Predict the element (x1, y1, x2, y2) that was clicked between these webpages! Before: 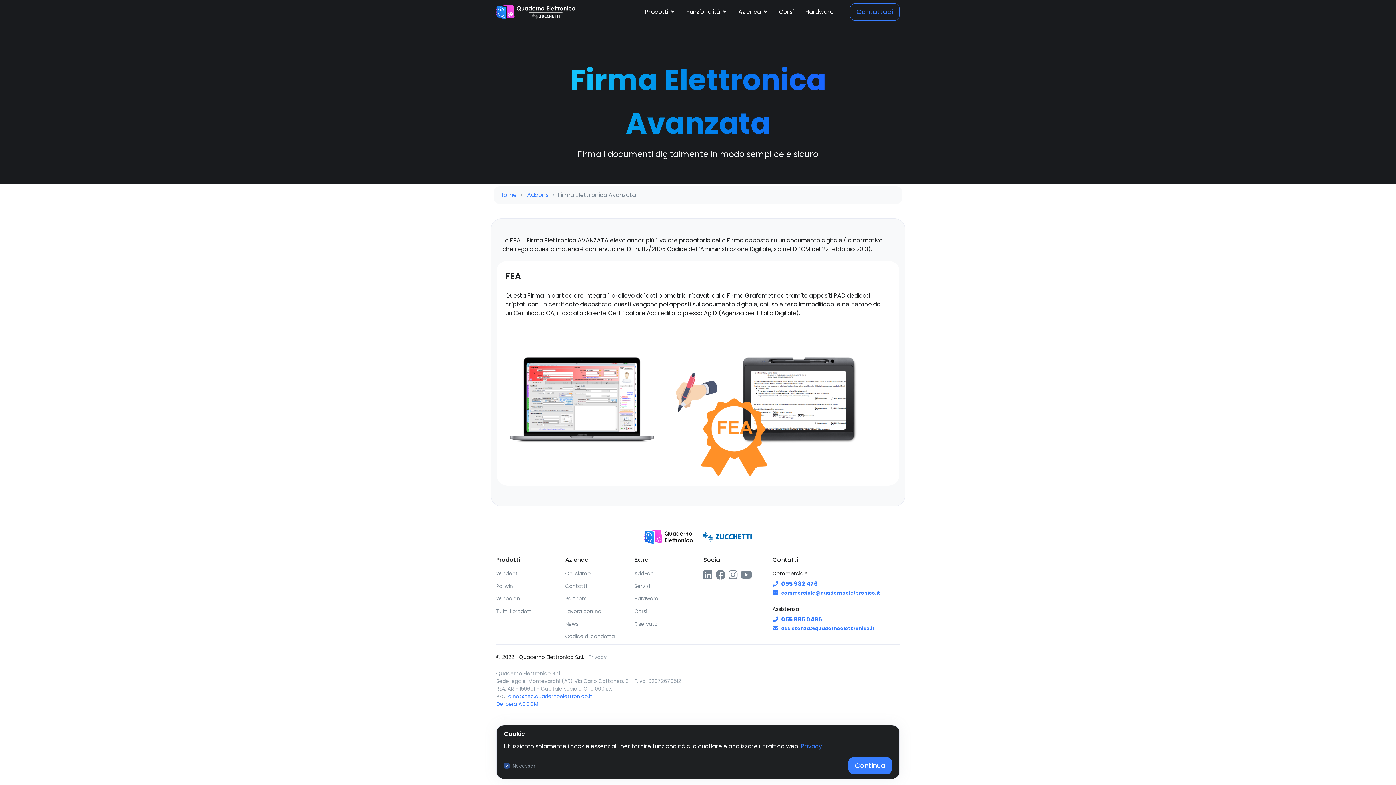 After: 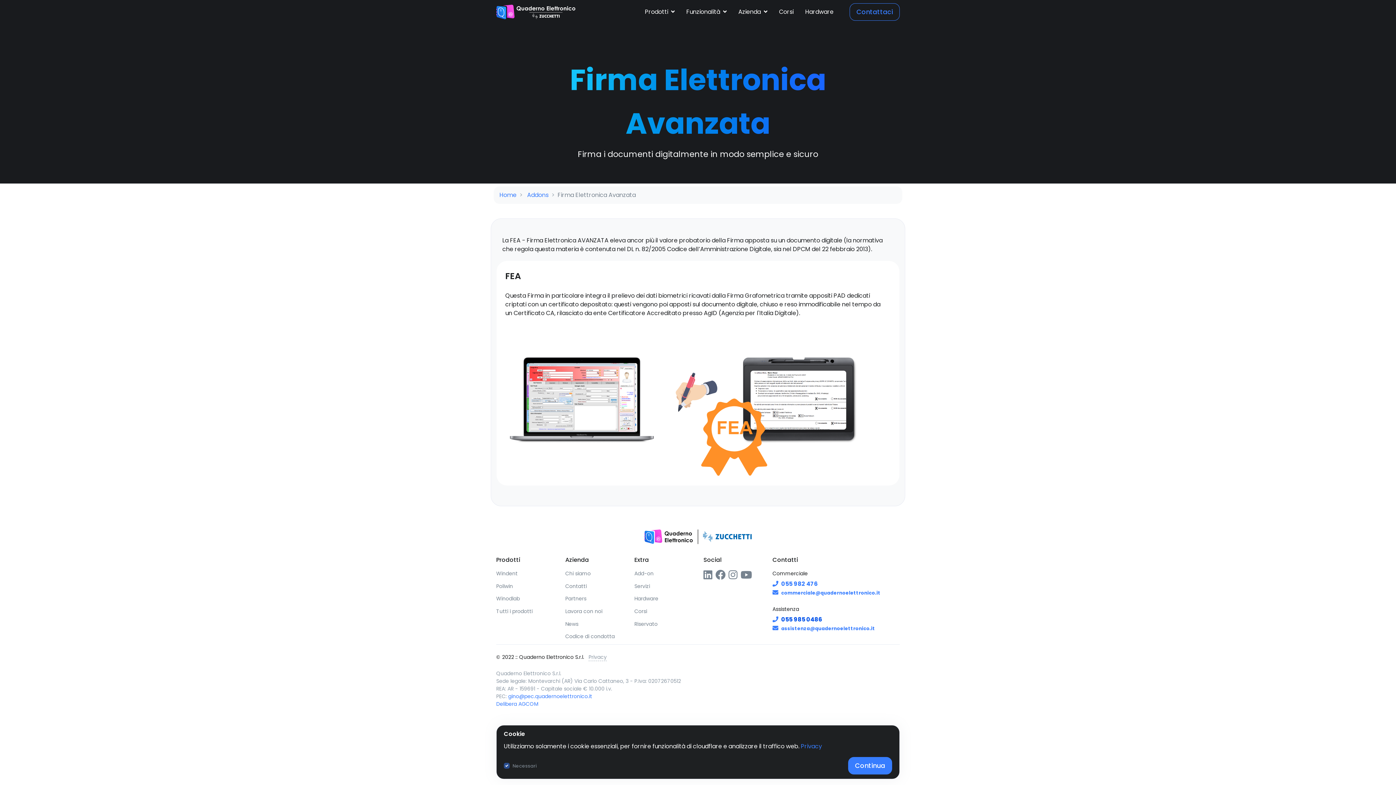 Action: bbox: (781, 615, 822, 623) label: 055 985 0486